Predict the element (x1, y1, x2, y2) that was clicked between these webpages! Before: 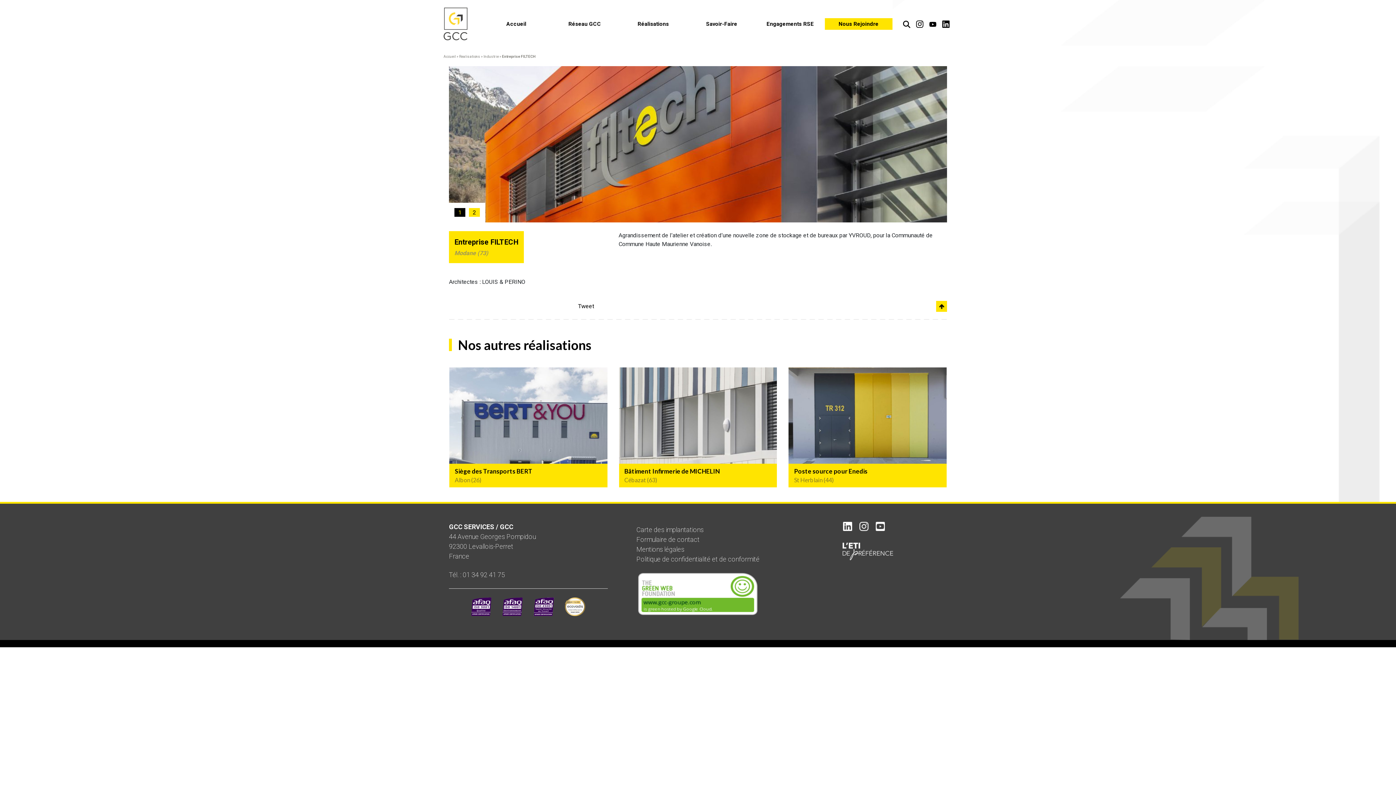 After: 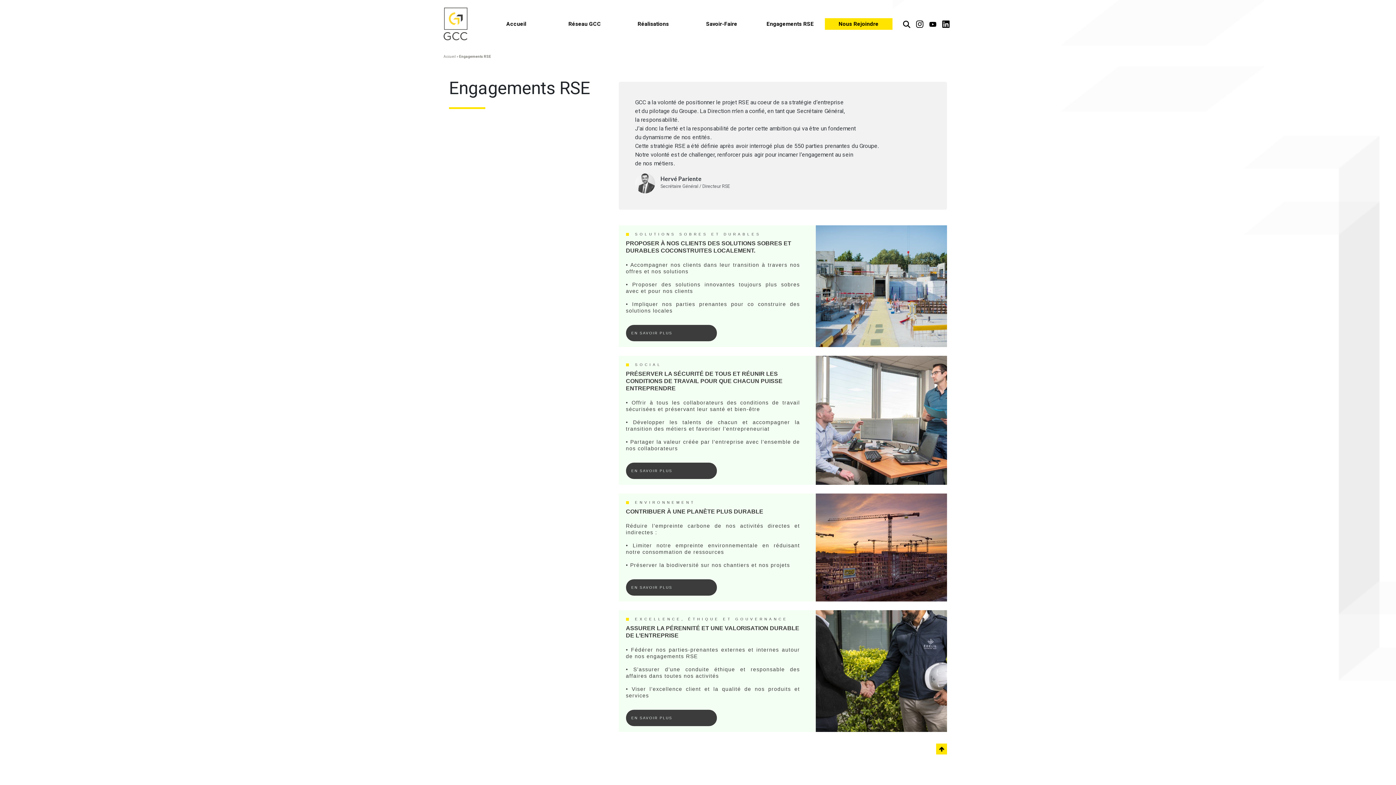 Action: label: Engagements RSE bbox: (756, 18, 824, 29)